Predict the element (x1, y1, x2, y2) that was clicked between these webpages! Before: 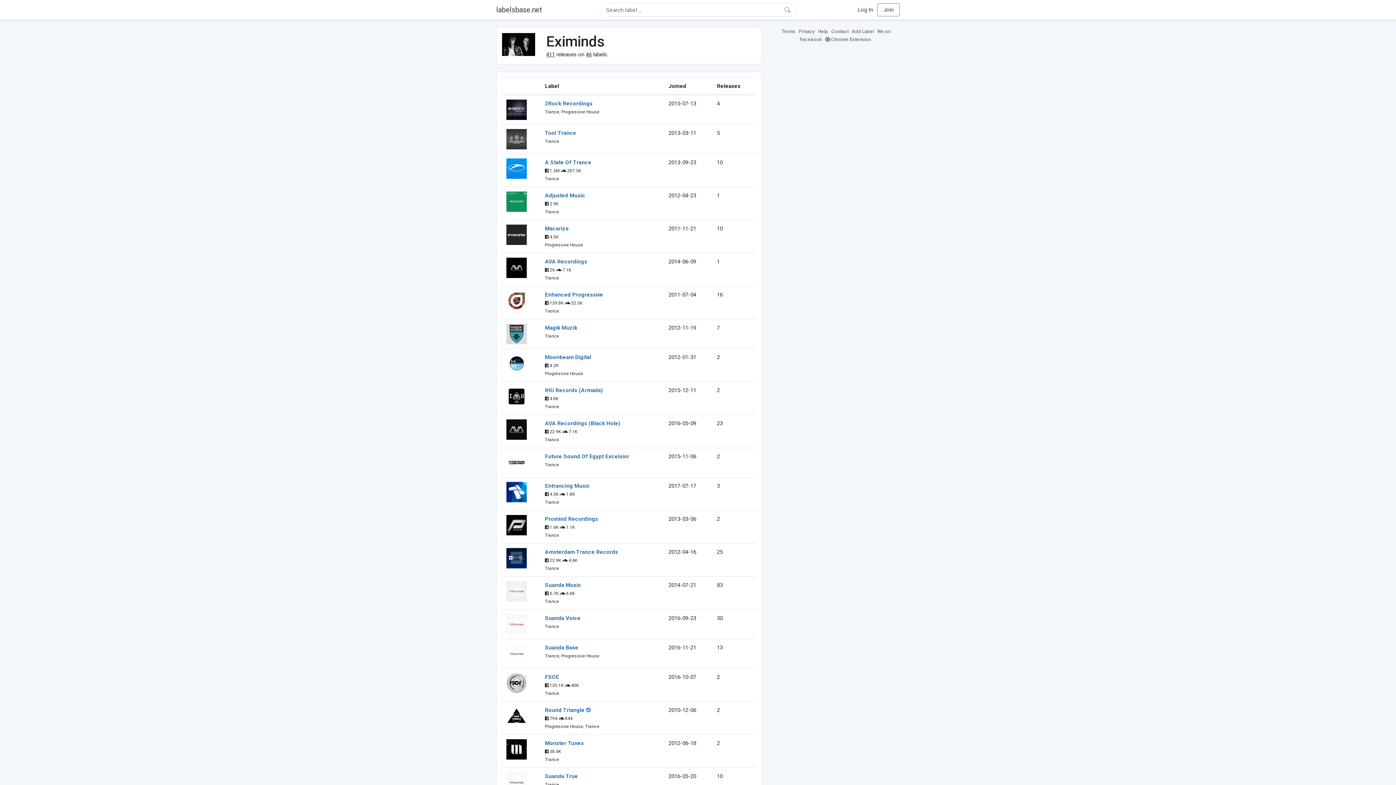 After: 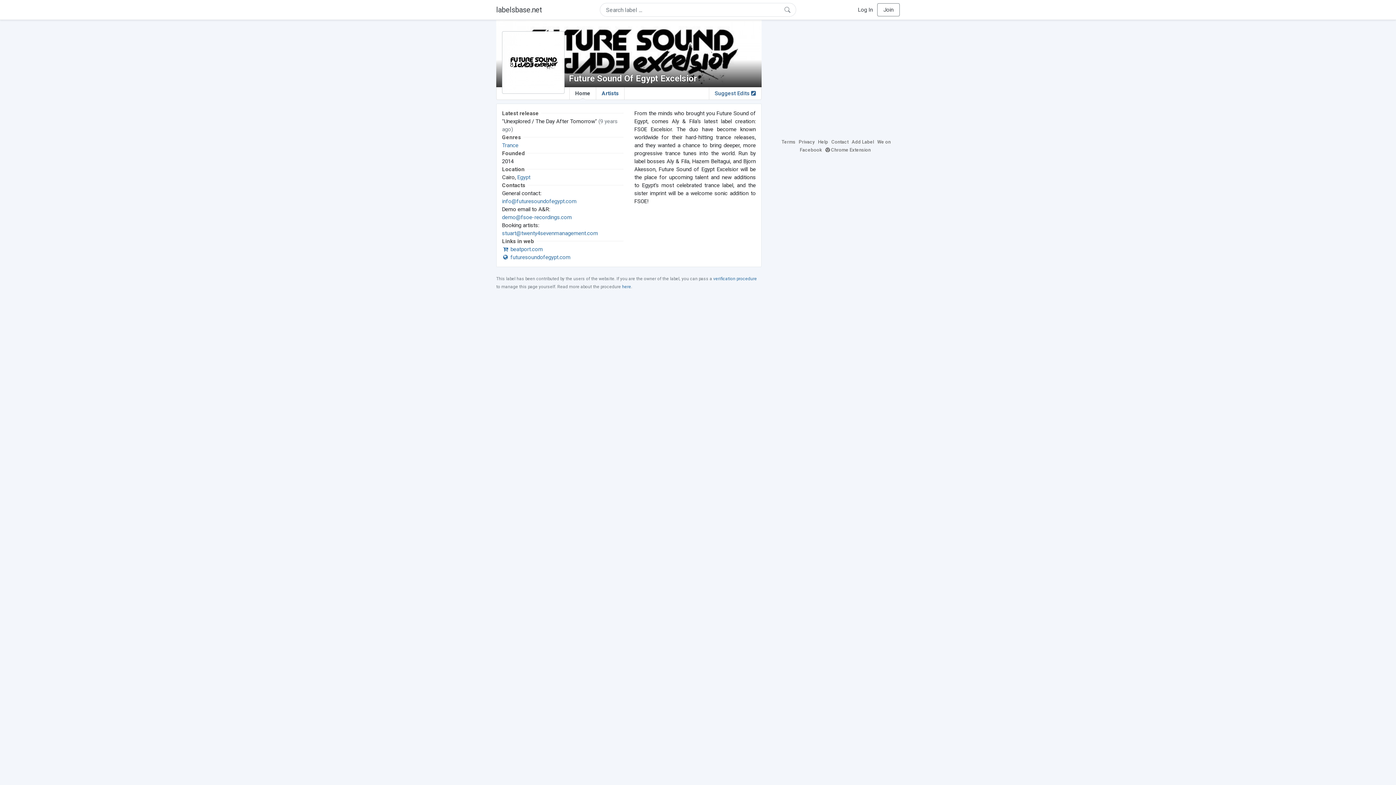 Action: bbox: (545, 453, 629, 460) label: Future Sound Of Egypt Excelsior